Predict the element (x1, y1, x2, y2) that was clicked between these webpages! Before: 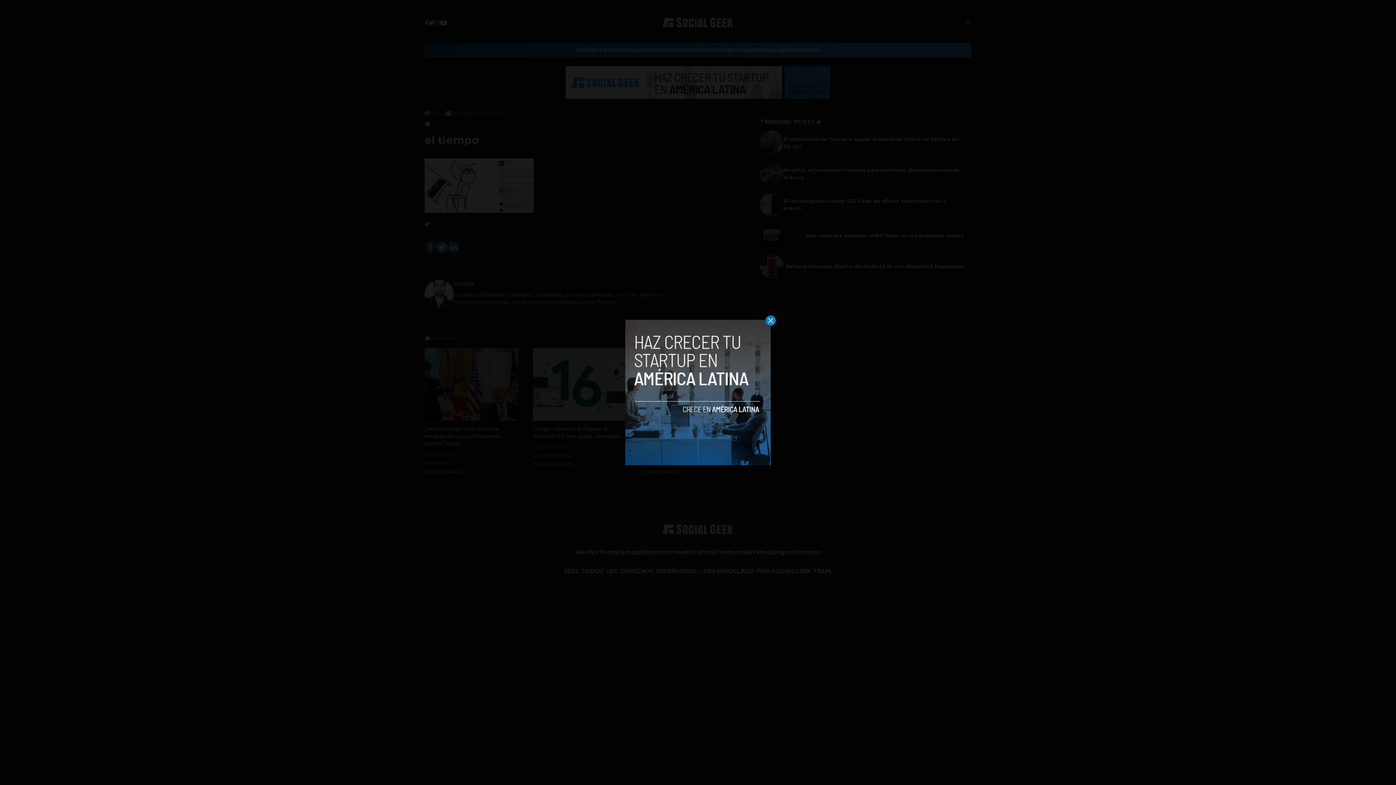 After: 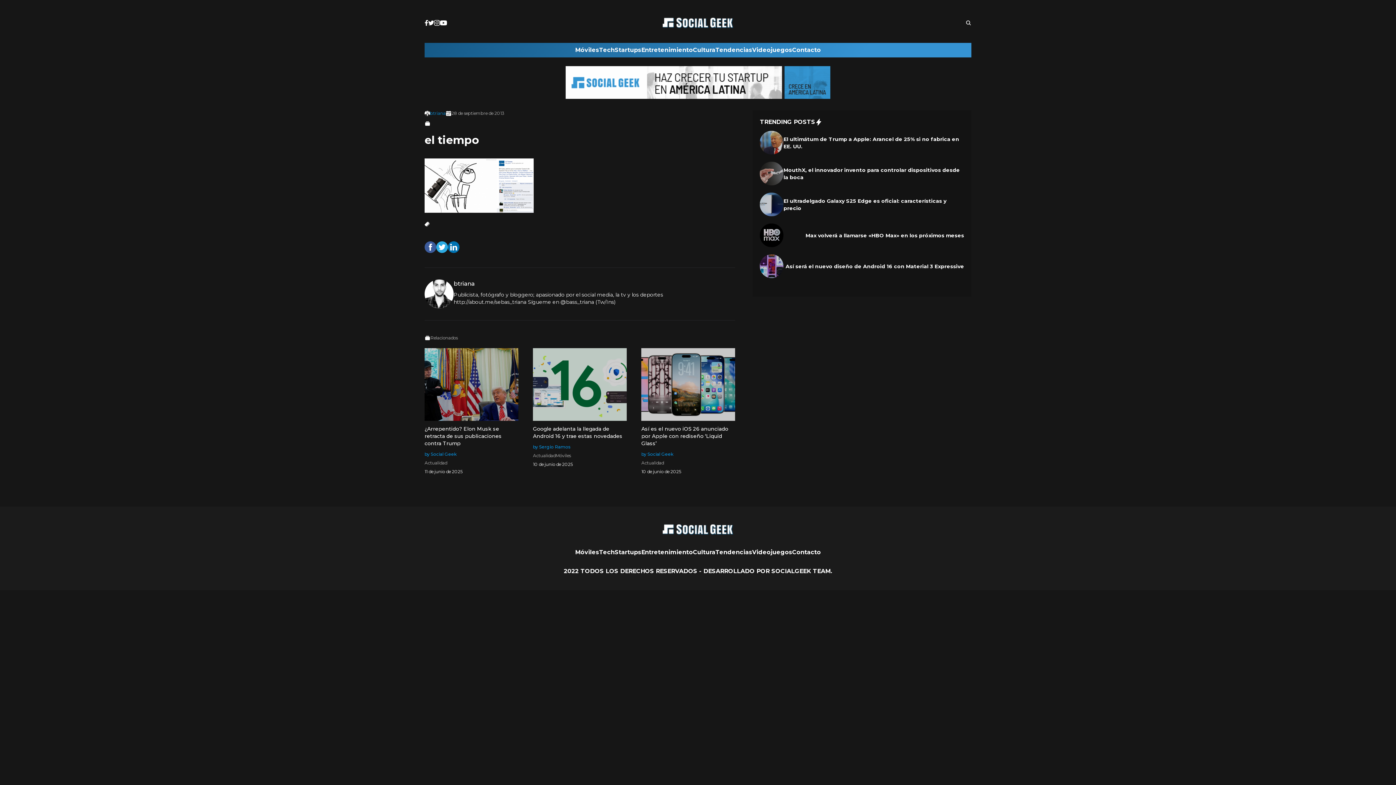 Action: bbox: (765, 315, 776, 325)